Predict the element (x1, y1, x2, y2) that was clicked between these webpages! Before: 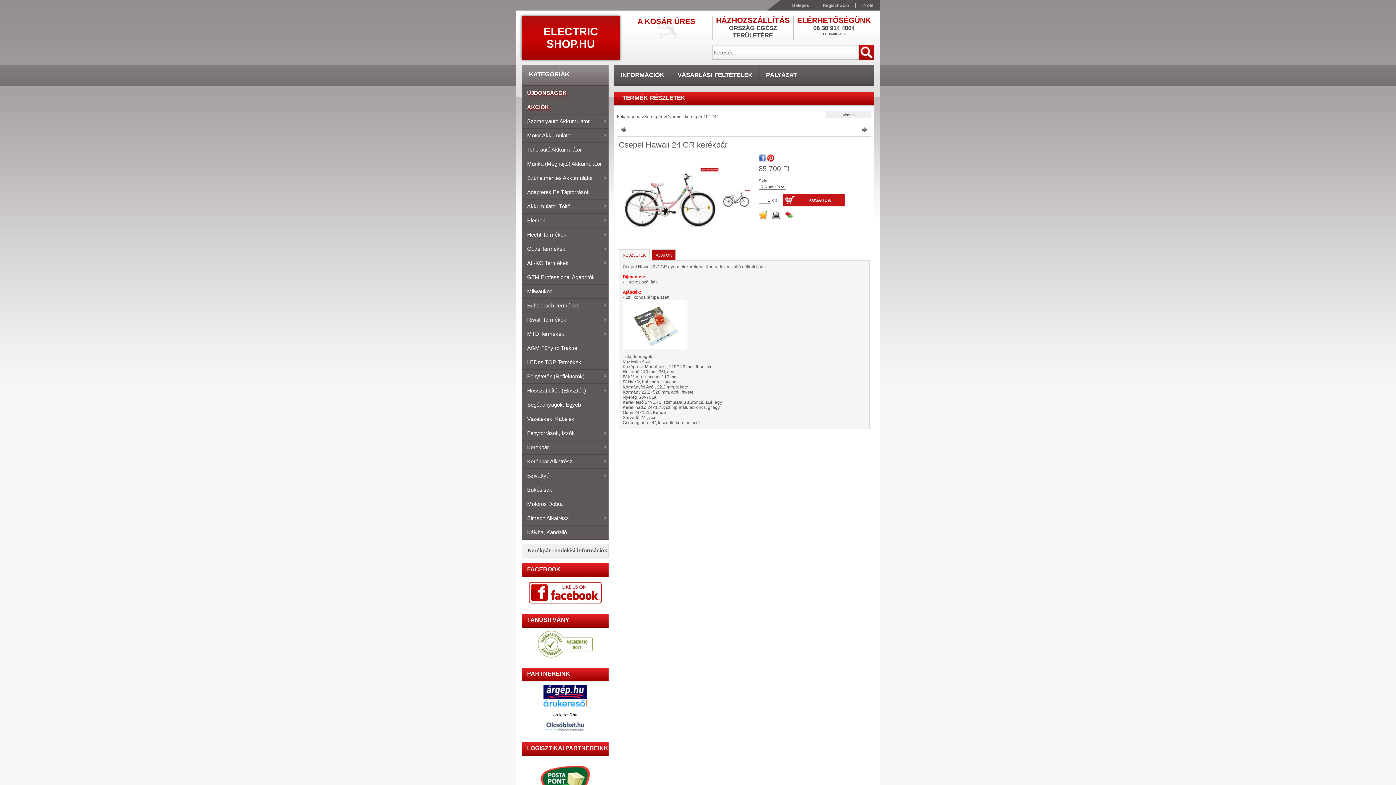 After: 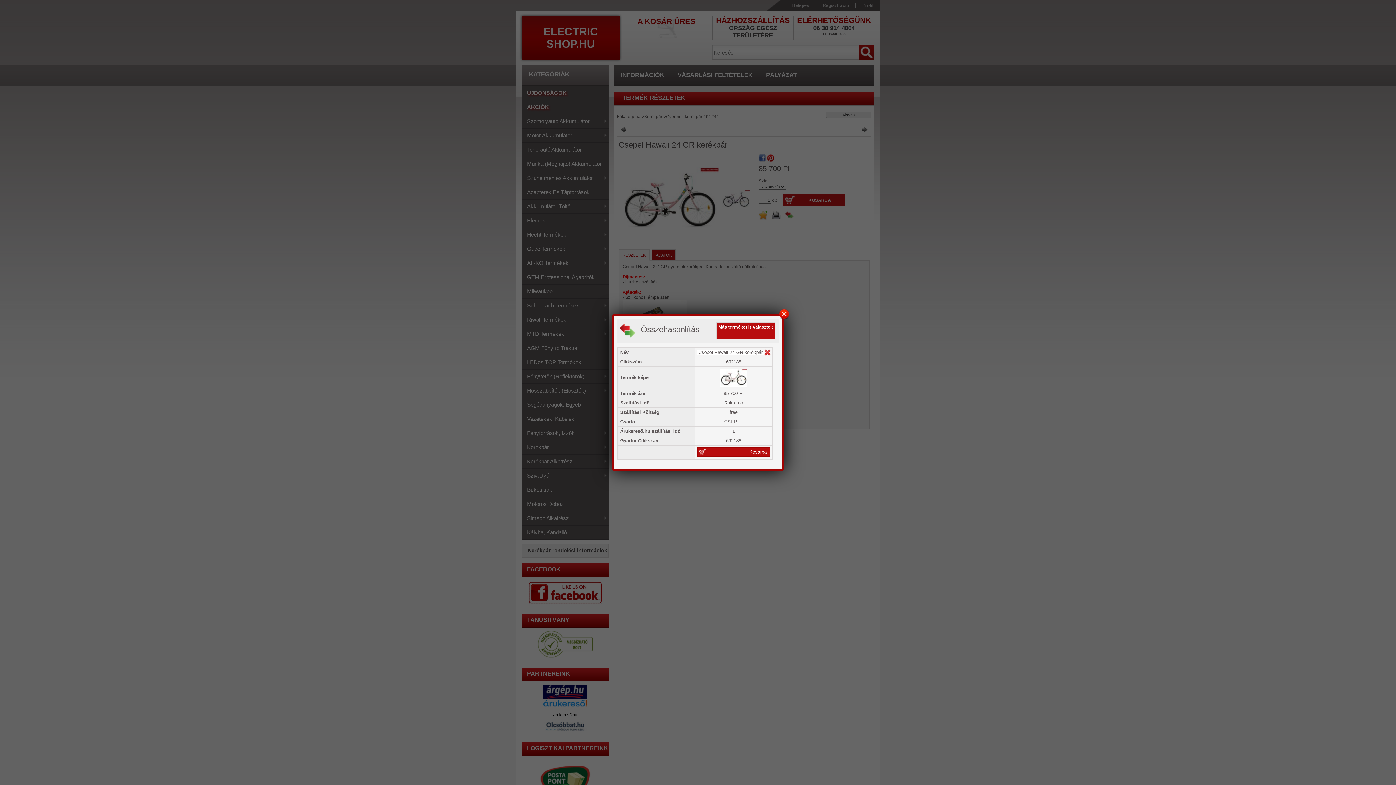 Action: bbox: (785, 210, 793, 219)